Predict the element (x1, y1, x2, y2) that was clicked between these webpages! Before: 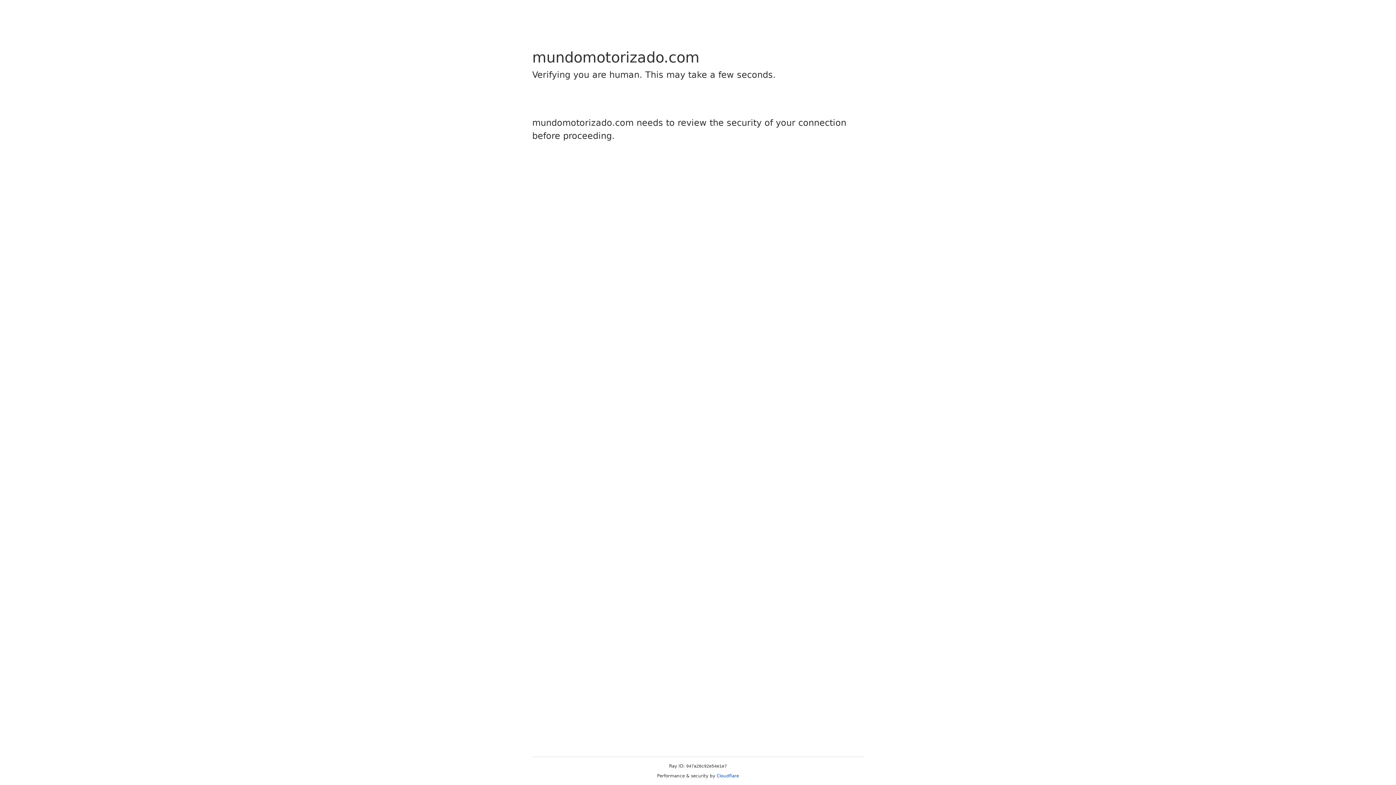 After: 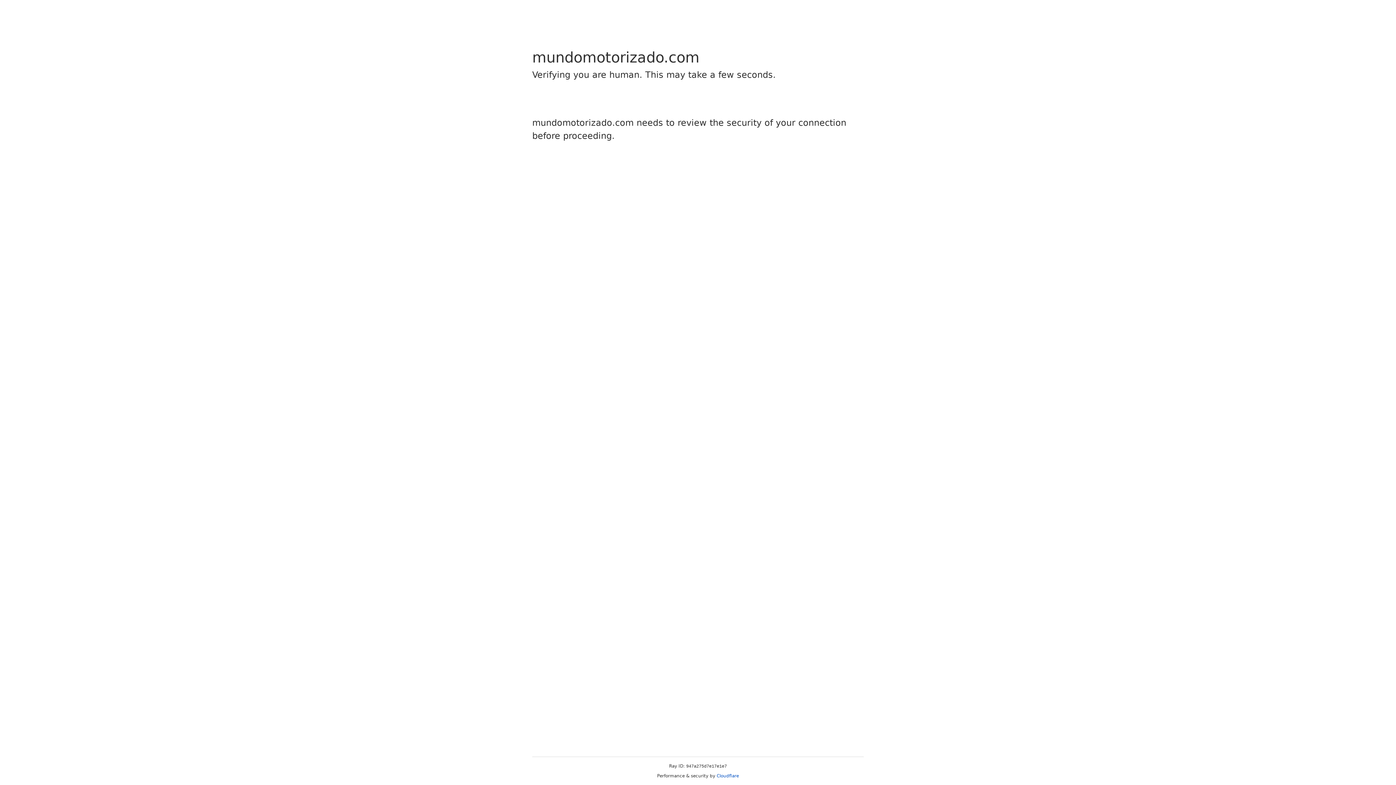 Action: label: Cloudflare bbox: (716, 773, 739, 778)